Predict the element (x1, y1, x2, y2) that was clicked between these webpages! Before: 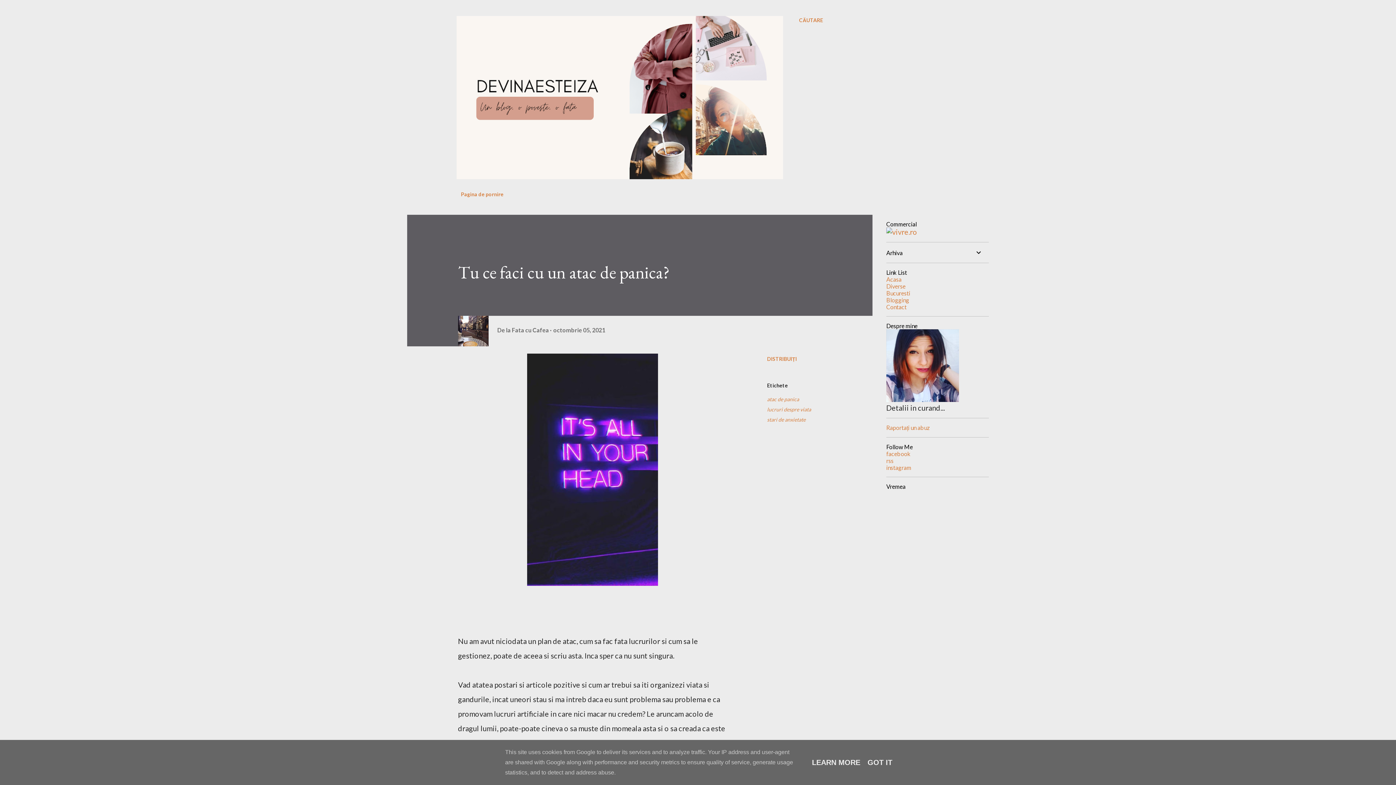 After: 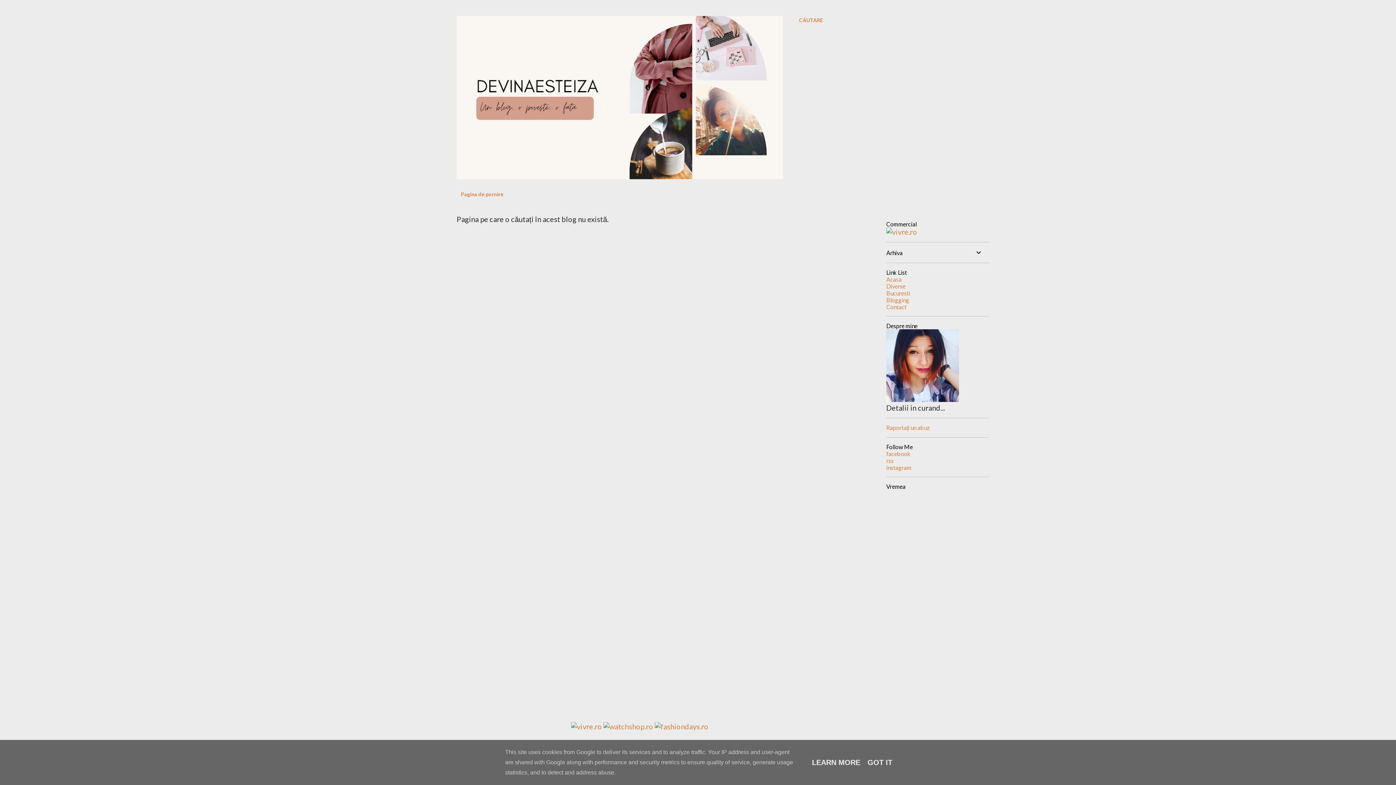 Action: bbox: (886, 289, 910, 296) label: Bucuresti